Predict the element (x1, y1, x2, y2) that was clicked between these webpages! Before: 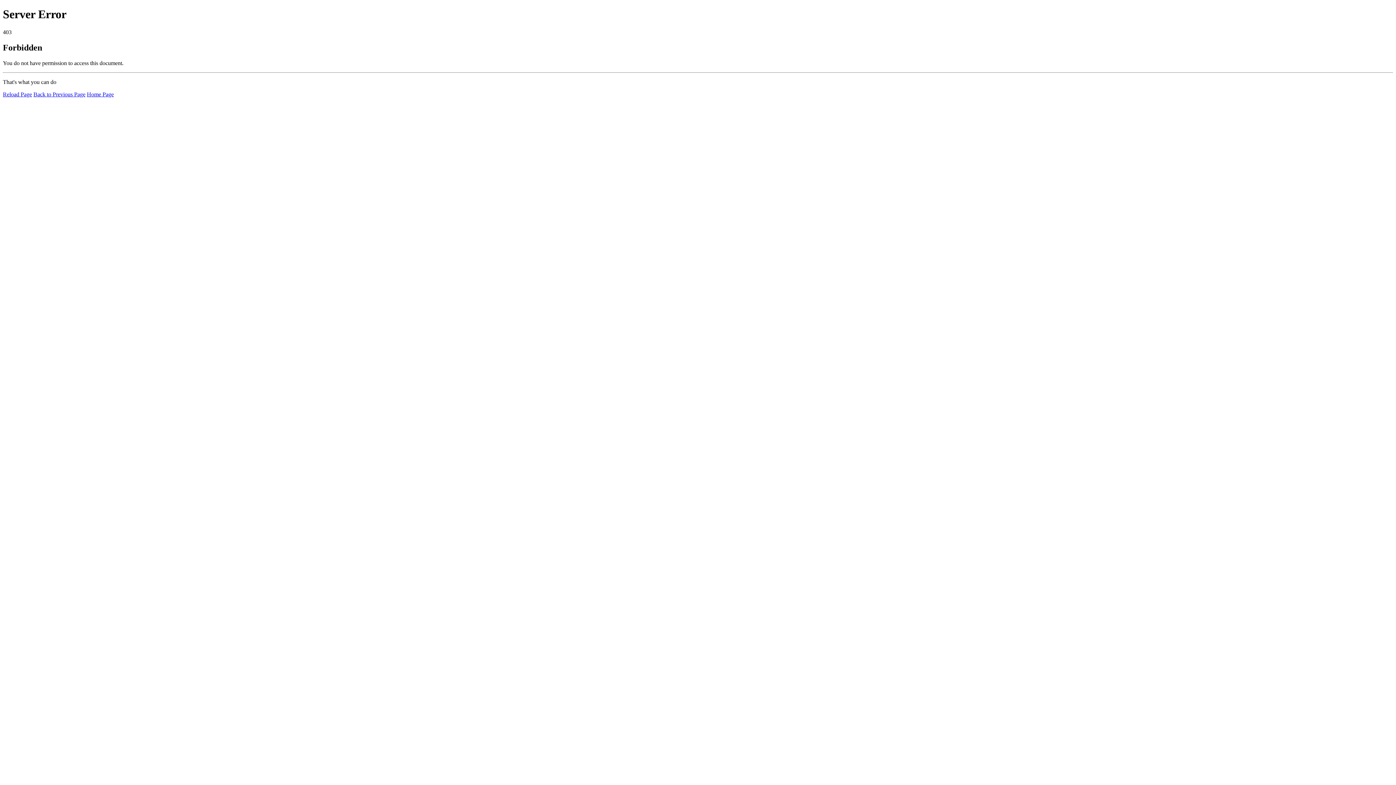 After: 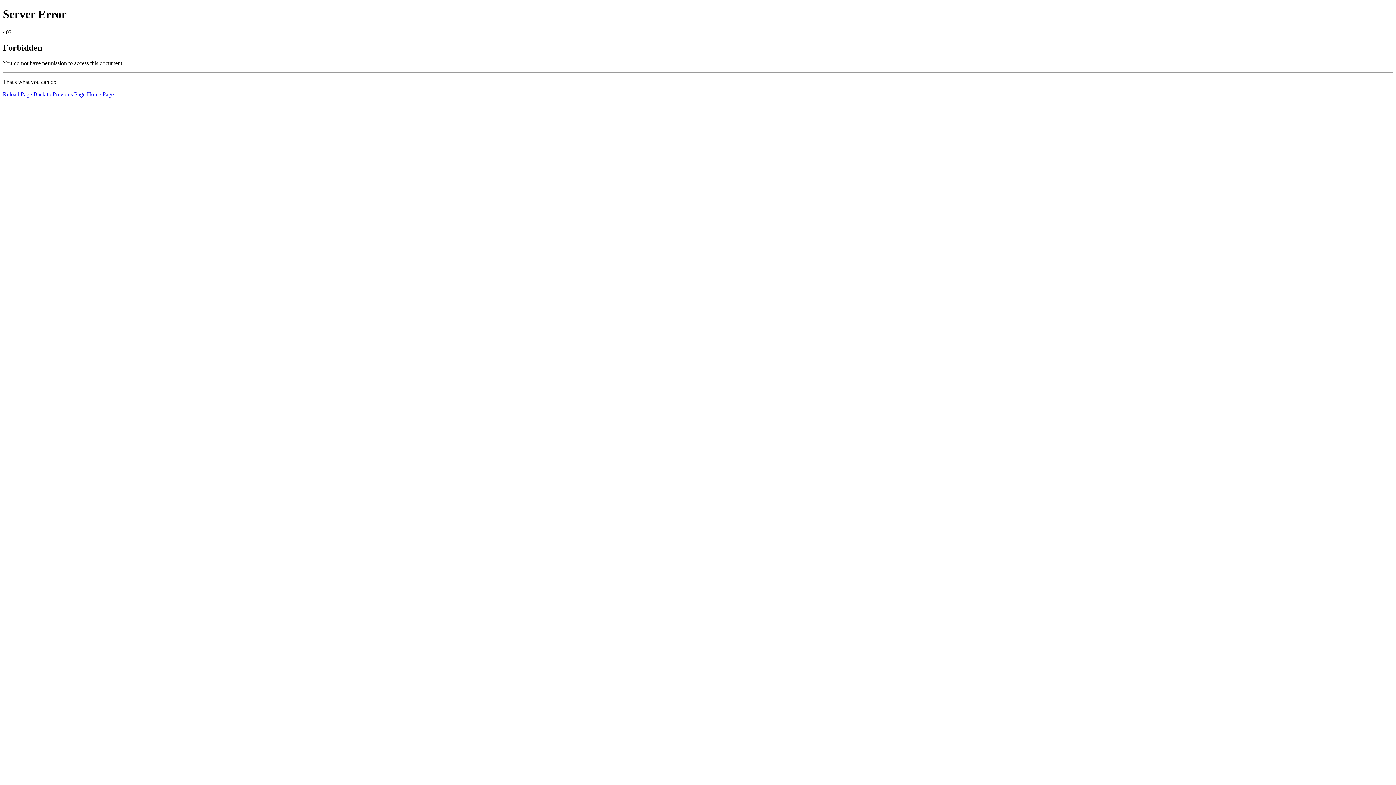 Action: bbox: (86, 91, 113, 97) label: Home Page